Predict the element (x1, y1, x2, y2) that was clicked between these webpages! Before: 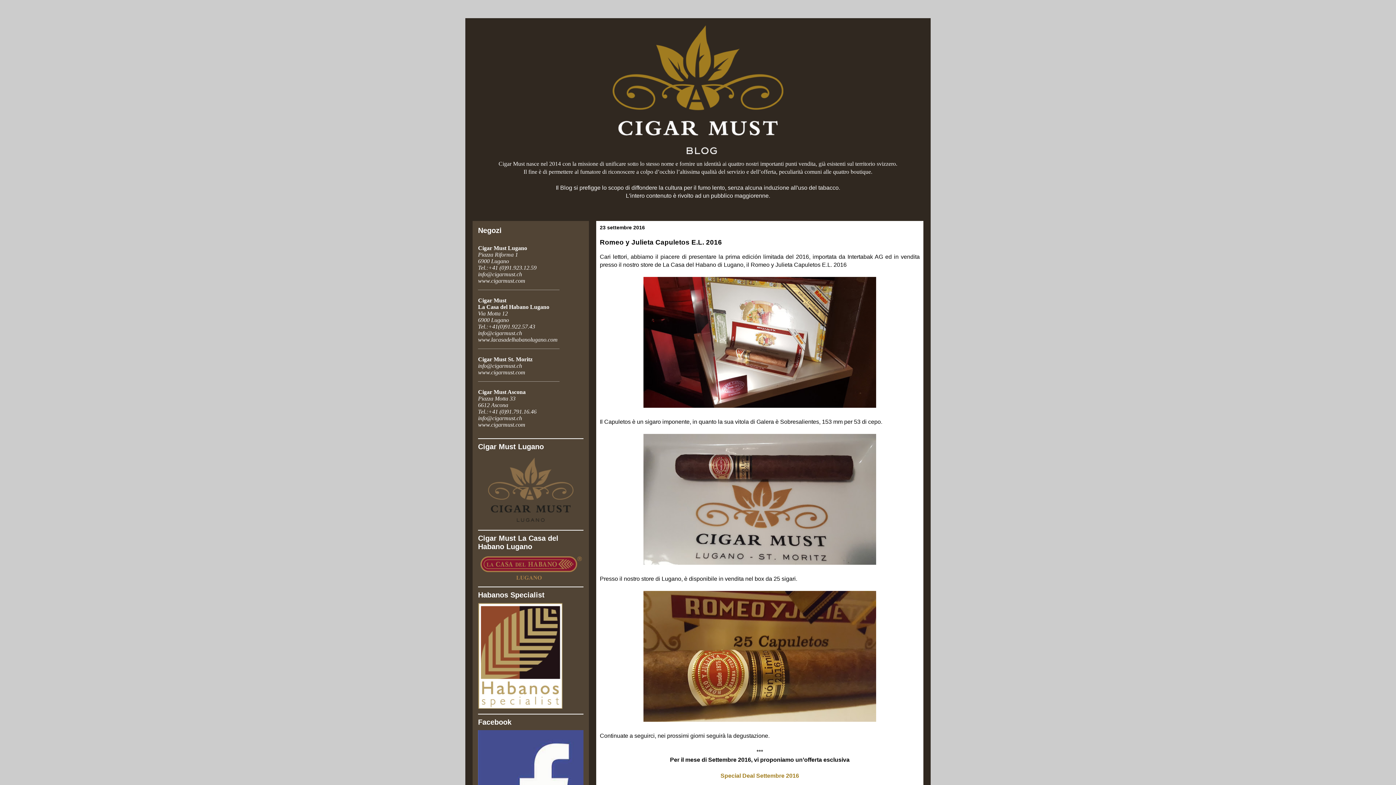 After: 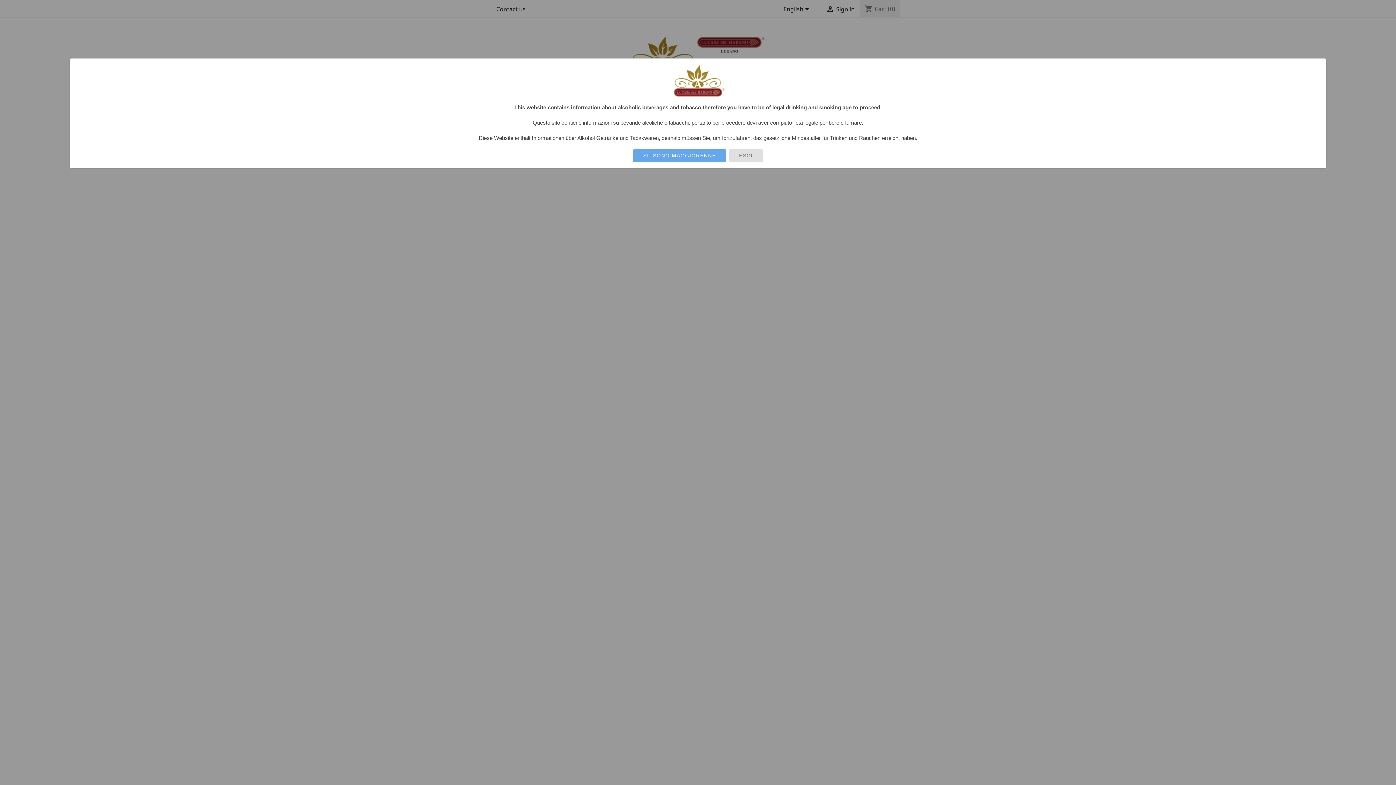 Action: bbox: (478, 704, 562, 710)